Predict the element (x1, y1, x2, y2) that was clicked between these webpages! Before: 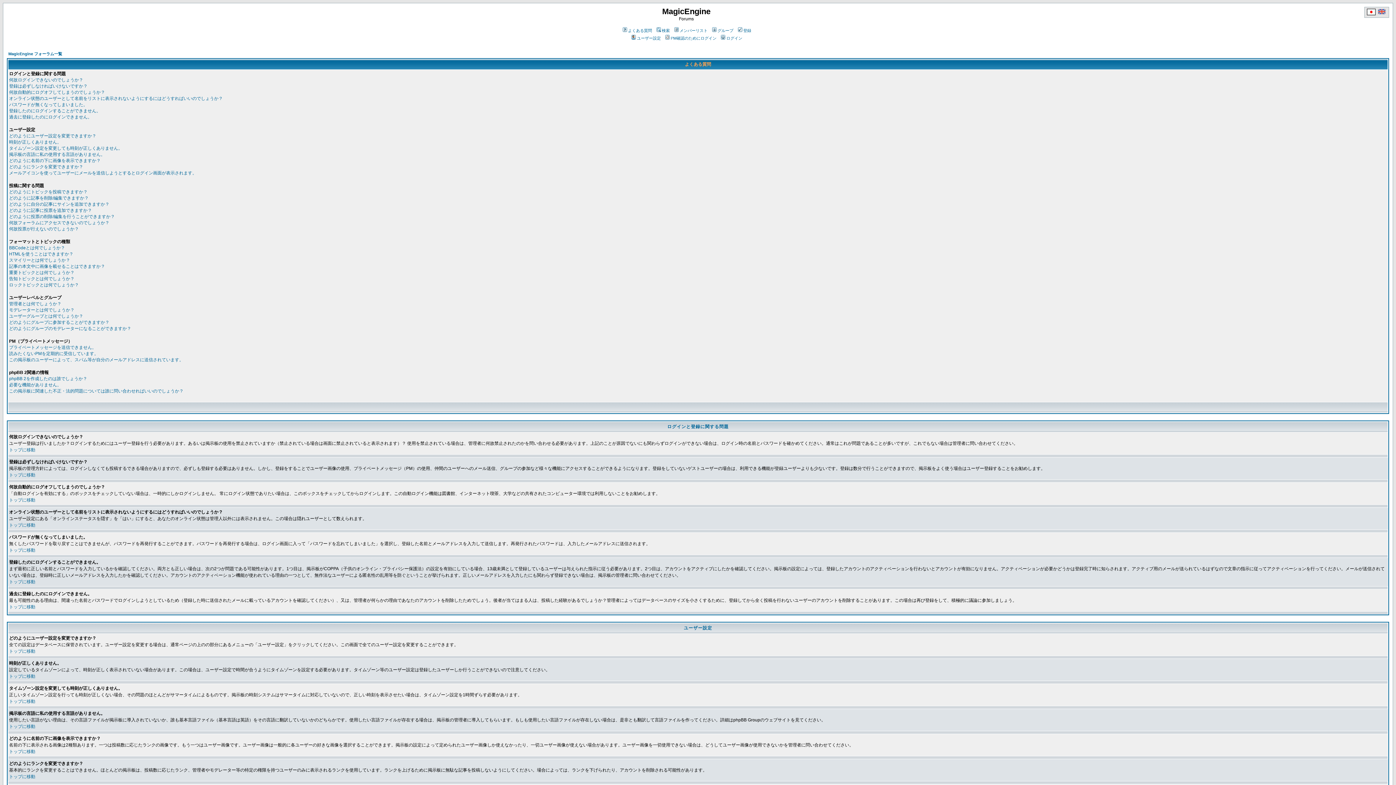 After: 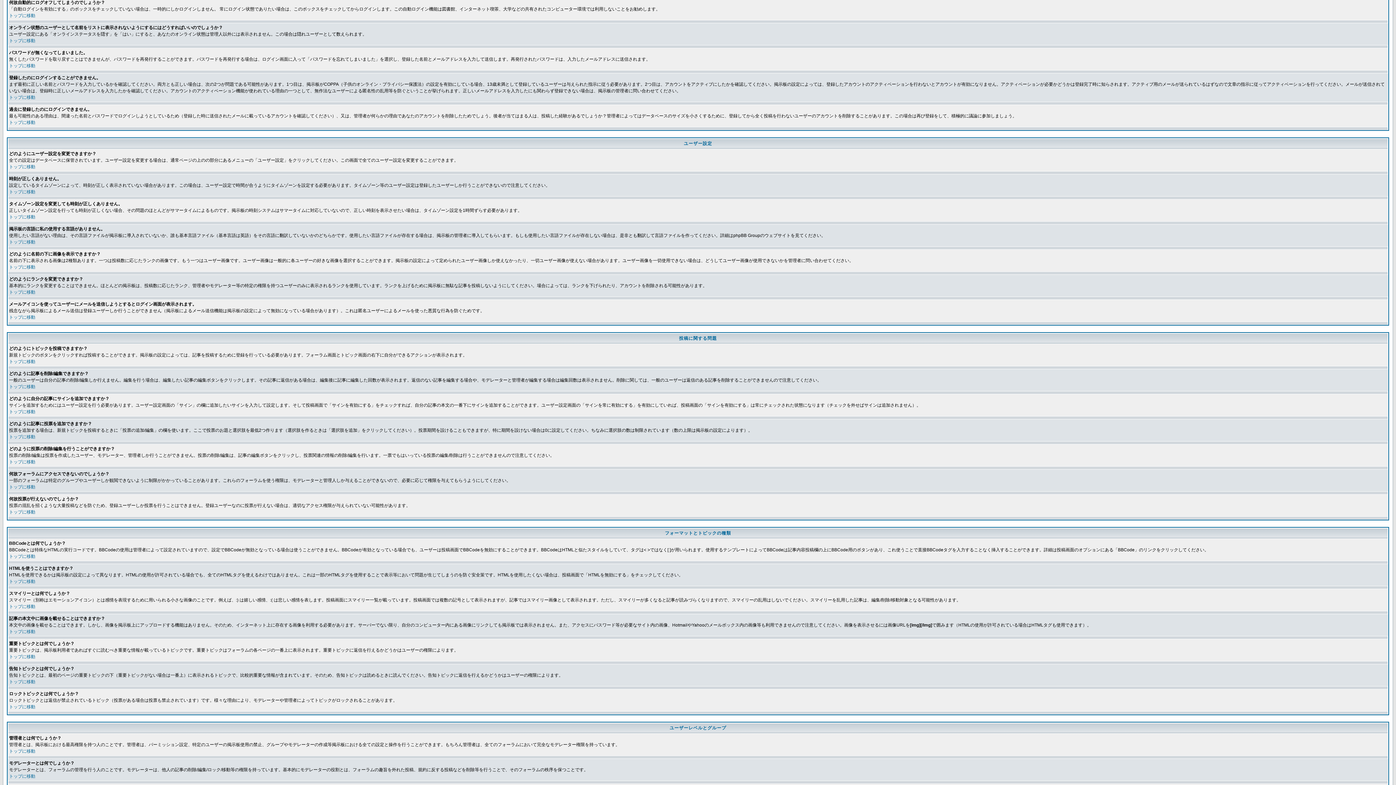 Action: bbox: (9, 89, 105, 94) label: 何故自動的にログオフしてしまうのでしょうか？